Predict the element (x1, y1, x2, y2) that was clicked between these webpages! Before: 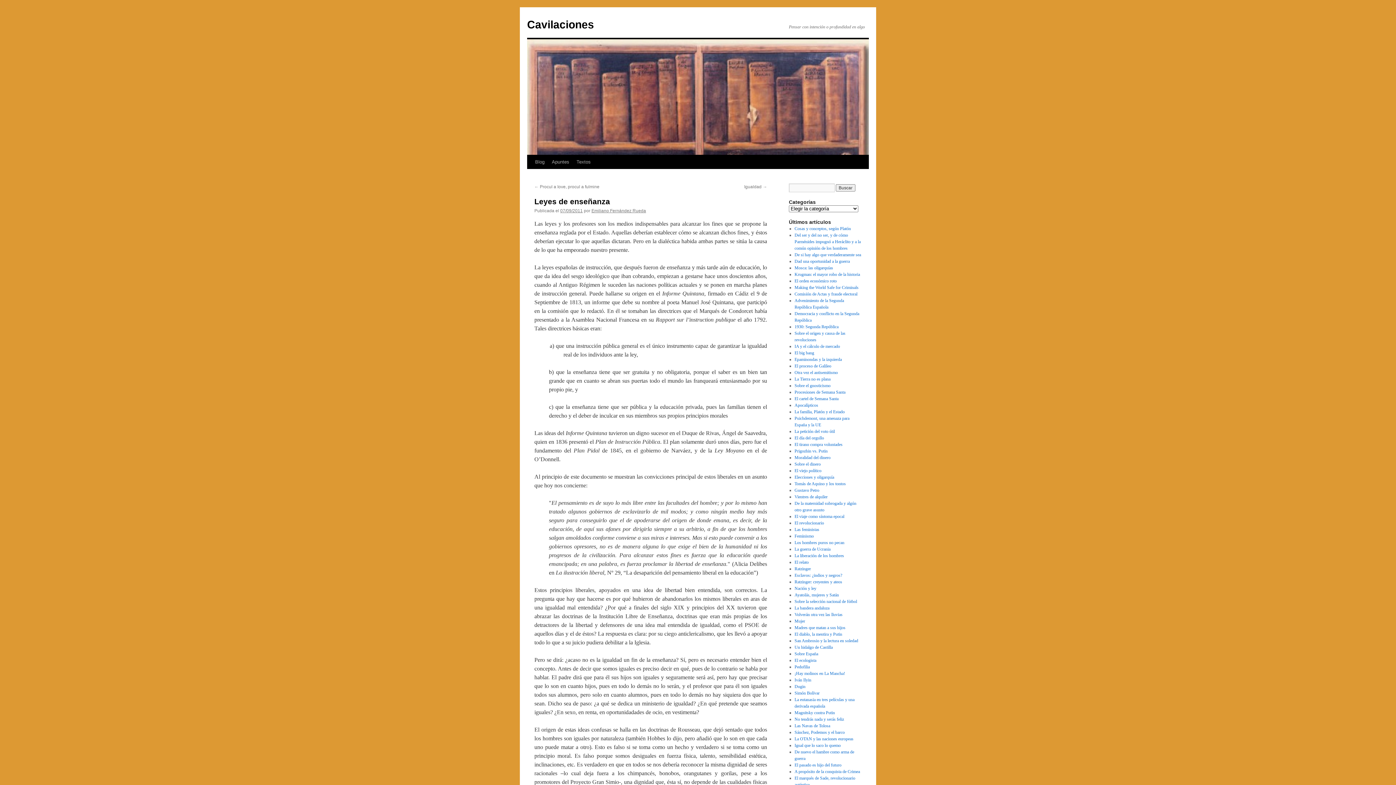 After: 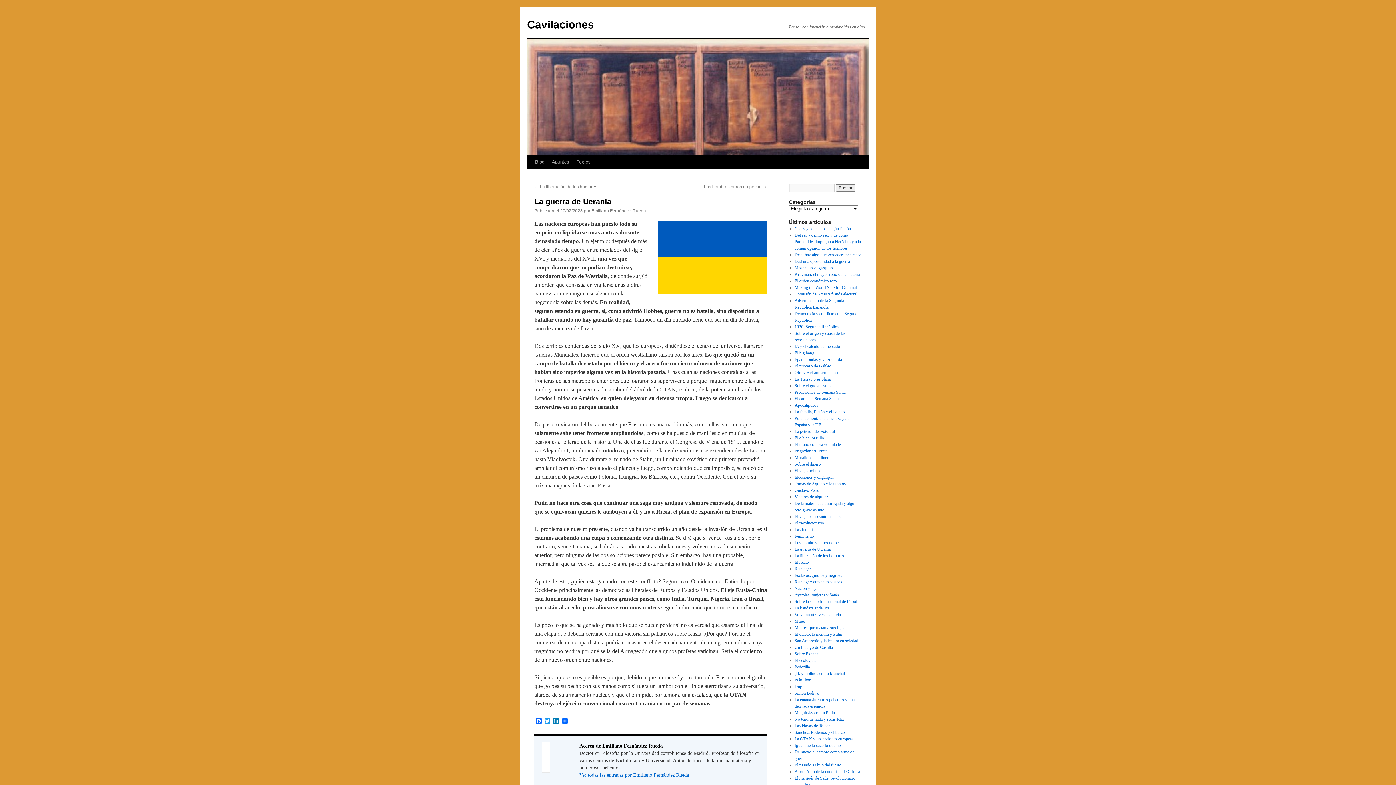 Action: bbox: (794, 546, 830, 552) label: La guerra de Ucrania